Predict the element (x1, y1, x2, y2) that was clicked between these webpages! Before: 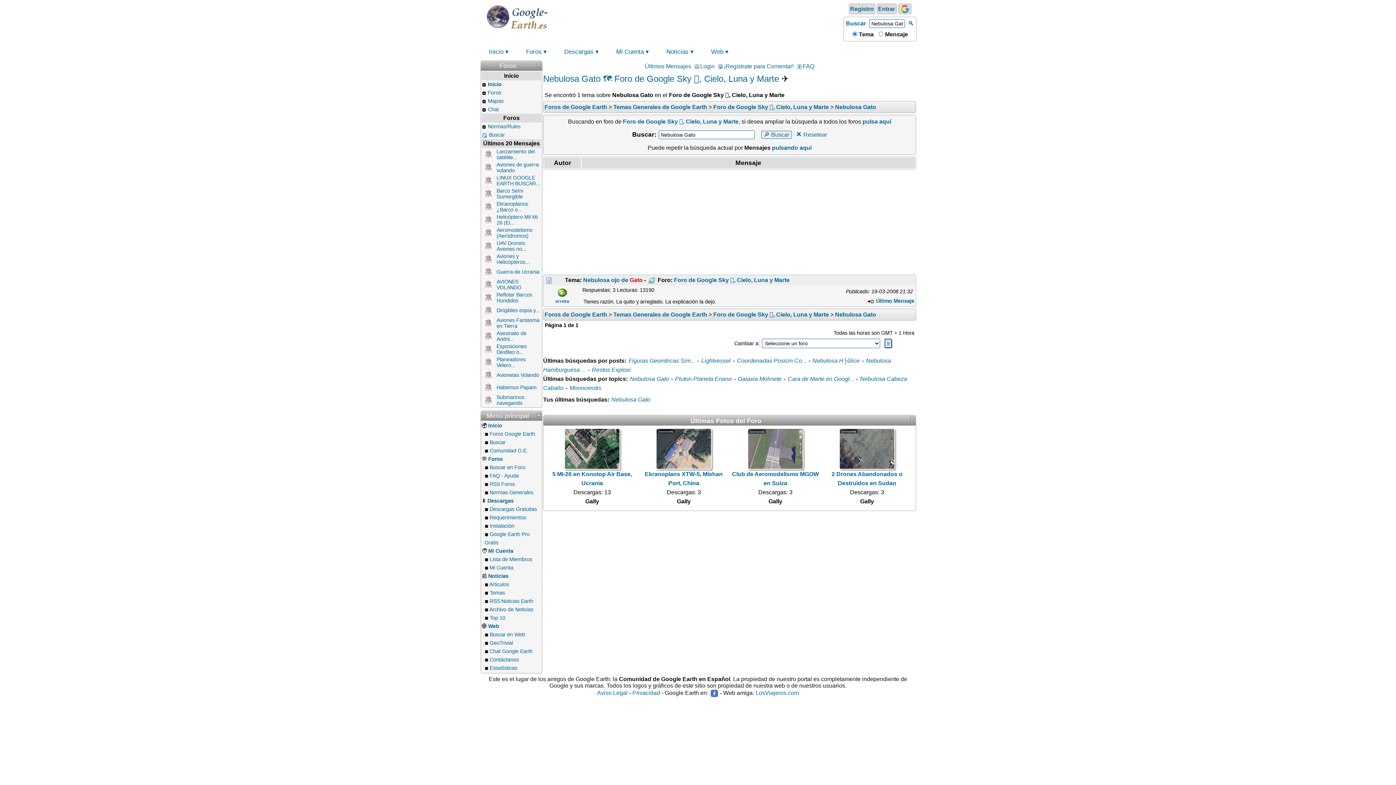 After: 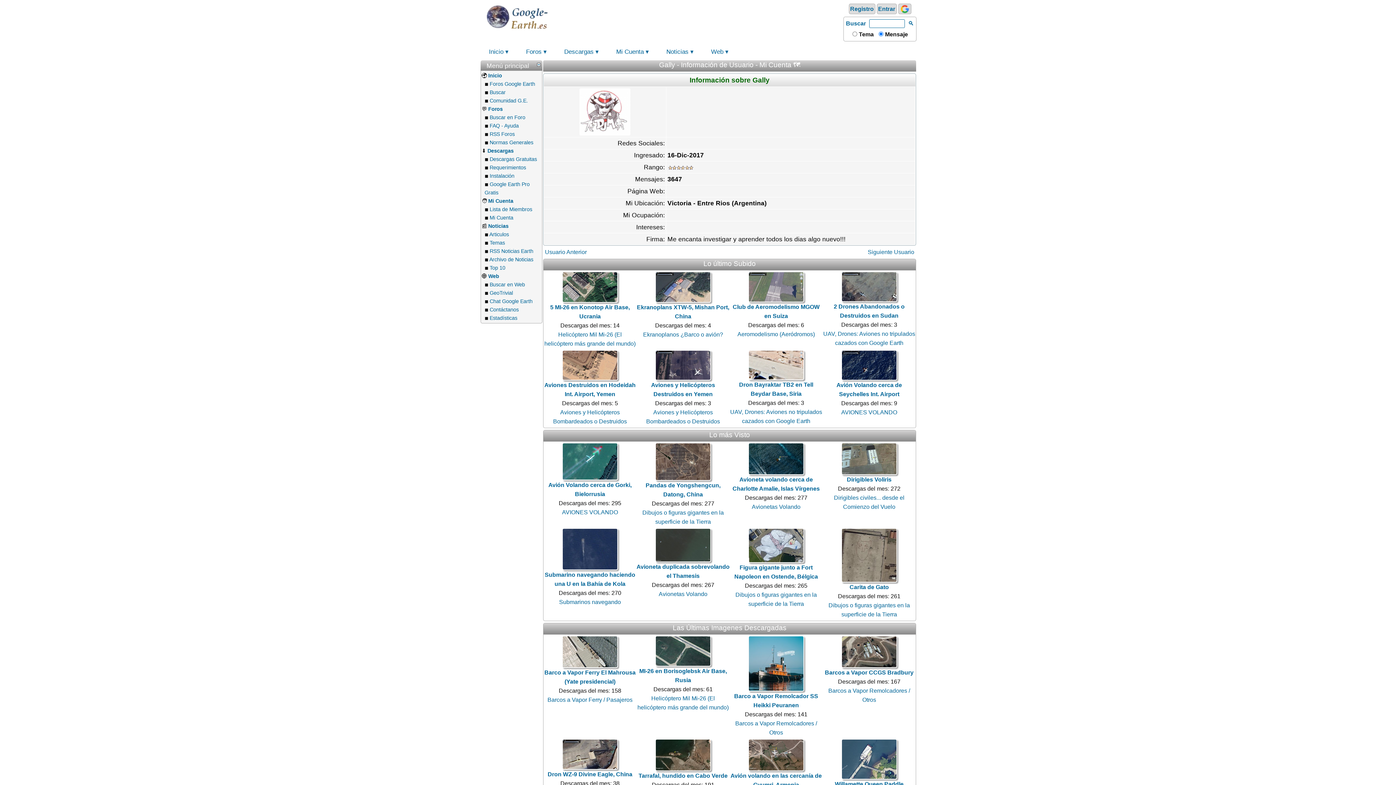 Action: bbox: (482, 384, 494, 390)